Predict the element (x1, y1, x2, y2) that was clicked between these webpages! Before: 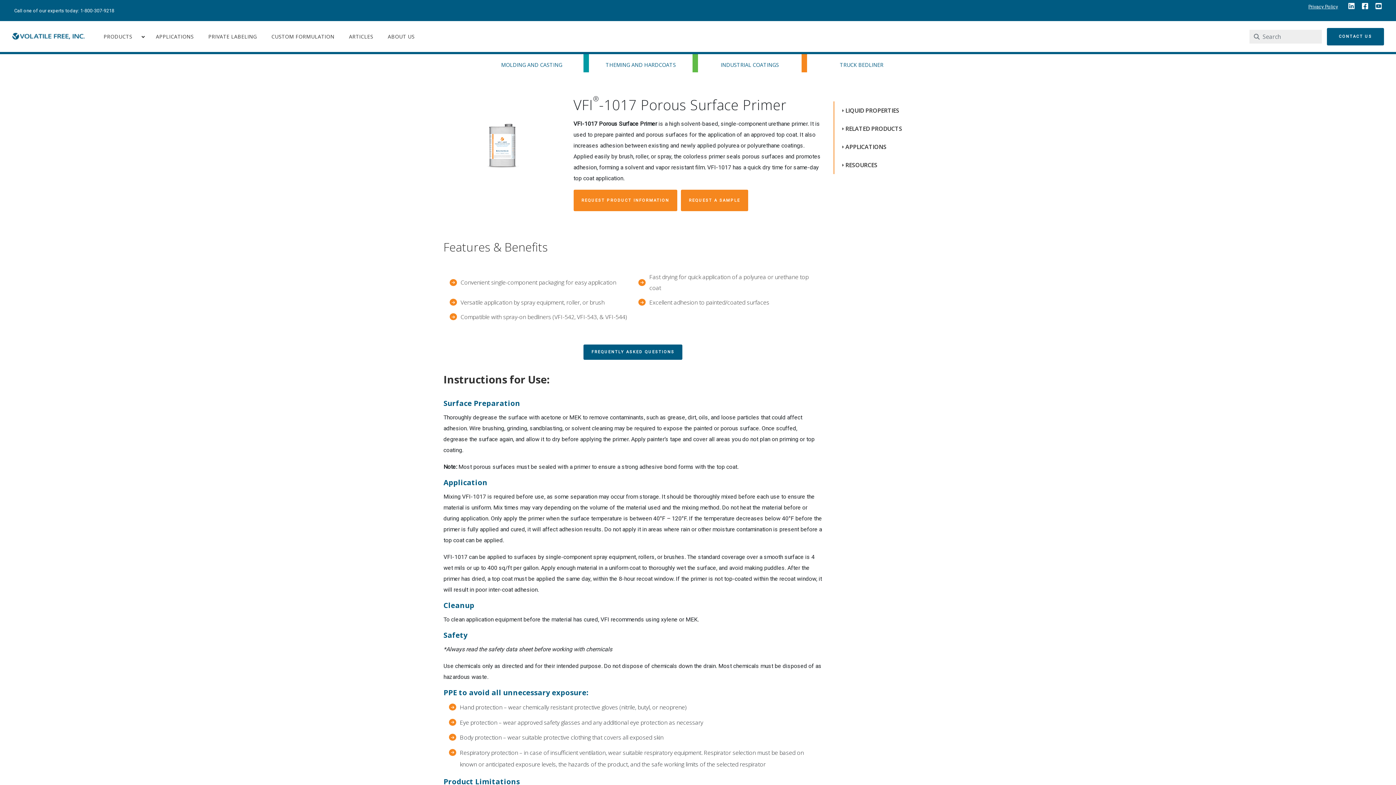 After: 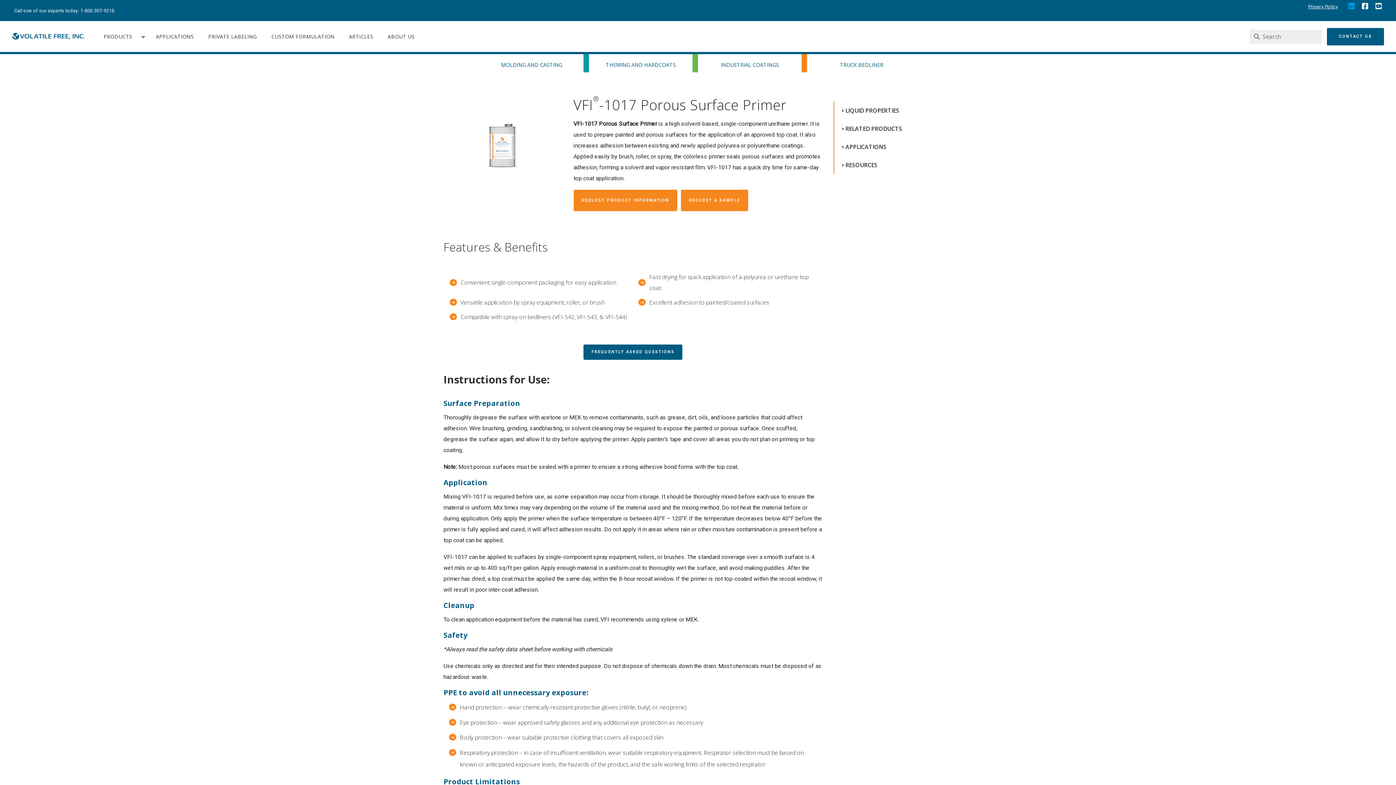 Action: bbox: (1348, 2, 1355, 10)